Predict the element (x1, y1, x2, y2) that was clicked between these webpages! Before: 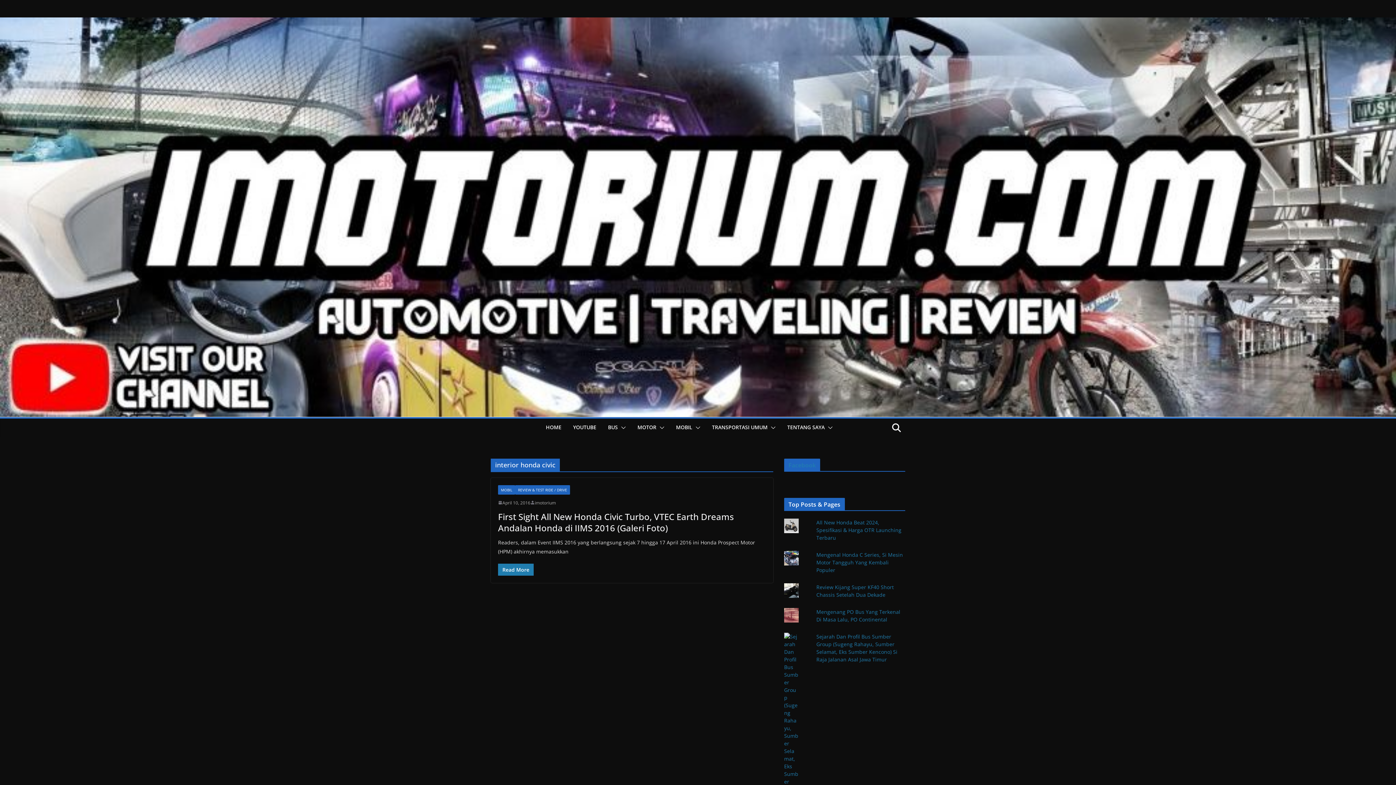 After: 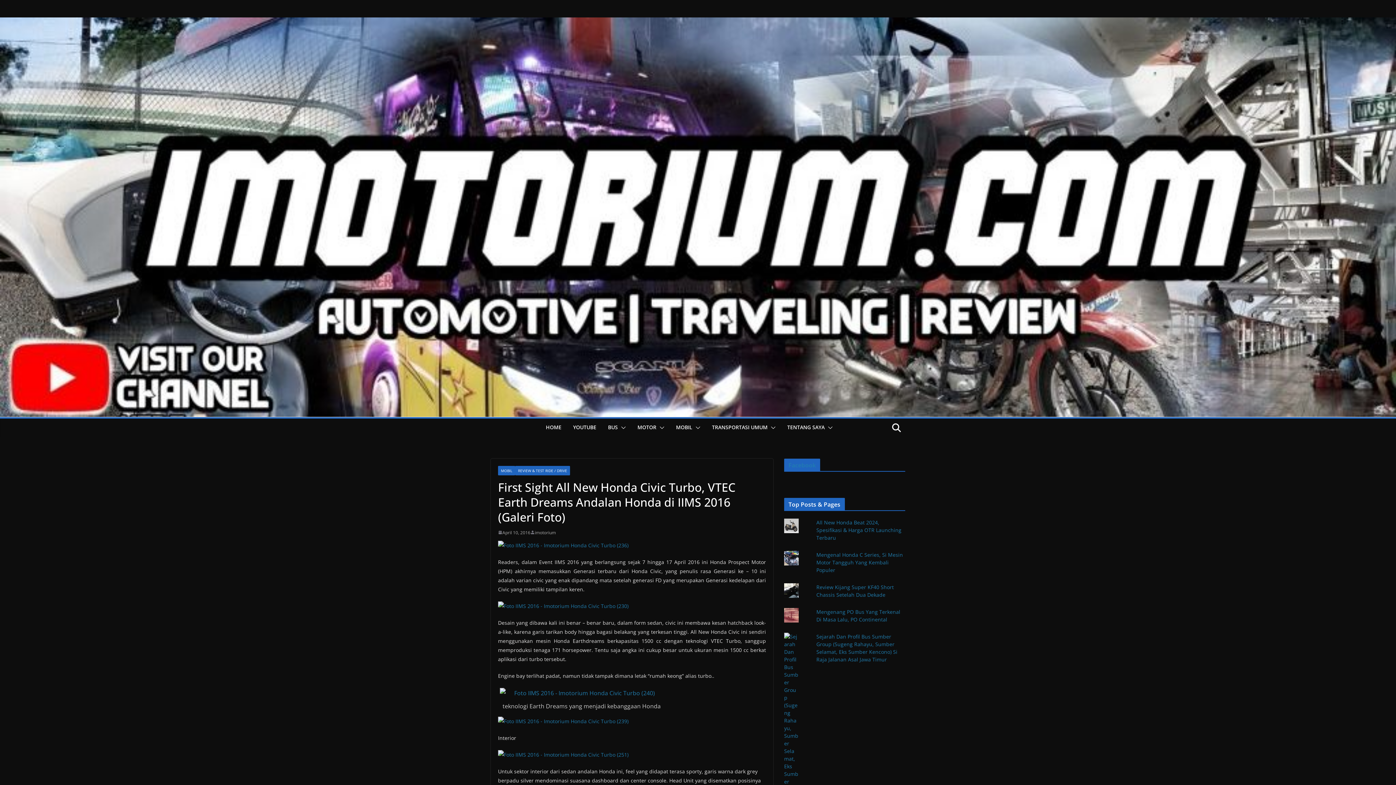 Action: bbox: (498, 510, 734, 534) label: First Sight All New Honda Civic Turbo, VTEC Earth Dreams Andalan Honda di IIMS 2016 (Galeri Foto)